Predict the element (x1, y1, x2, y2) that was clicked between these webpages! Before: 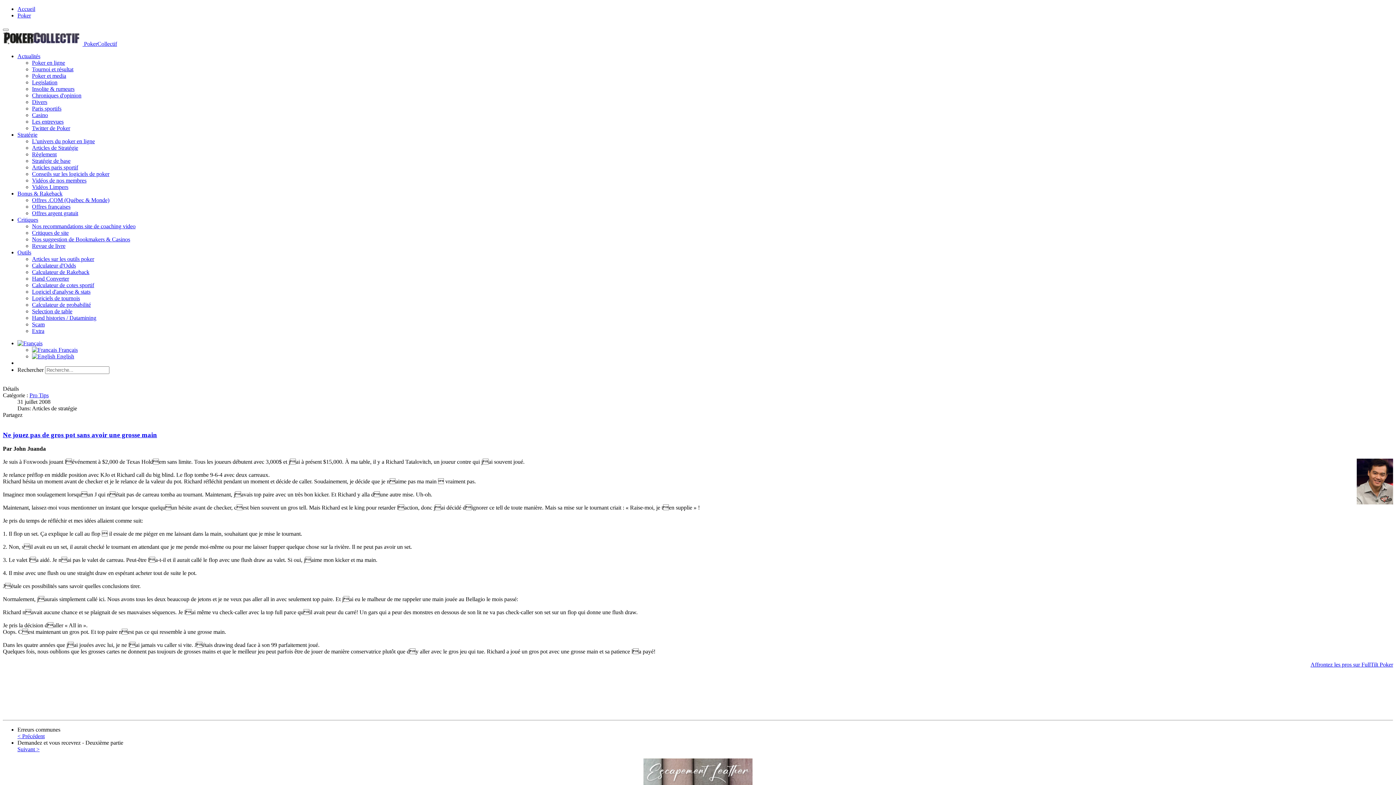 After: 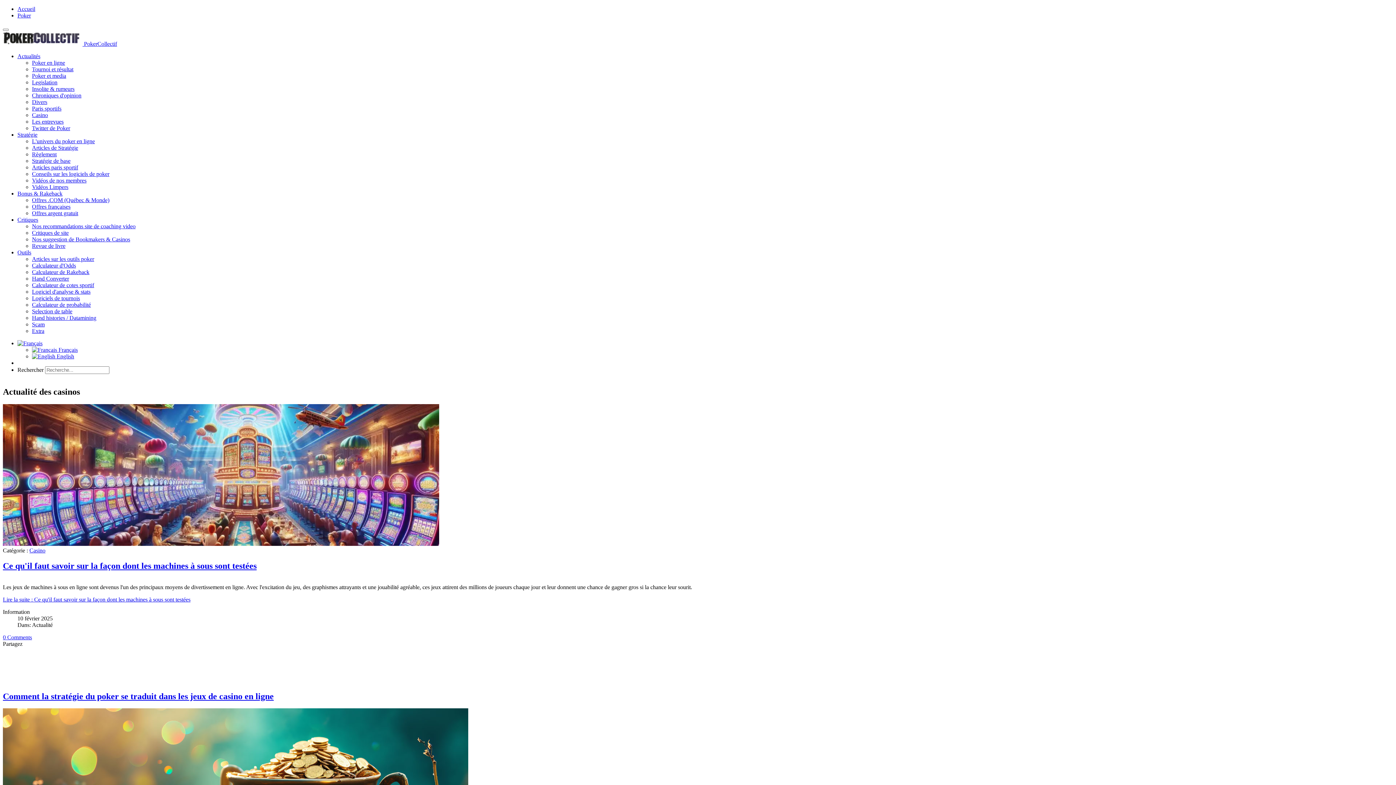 Action: bbox: (32, 112, 48, 118) label: Casino